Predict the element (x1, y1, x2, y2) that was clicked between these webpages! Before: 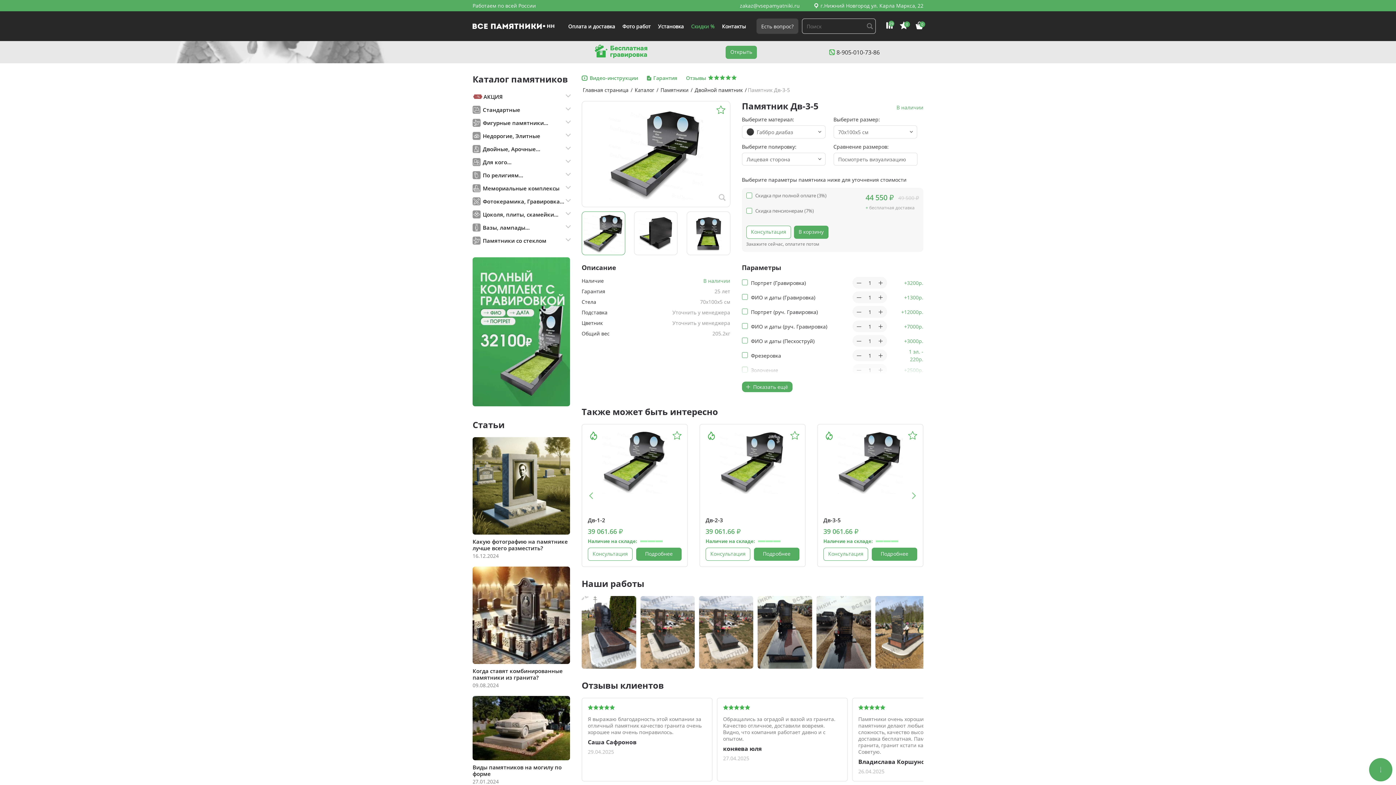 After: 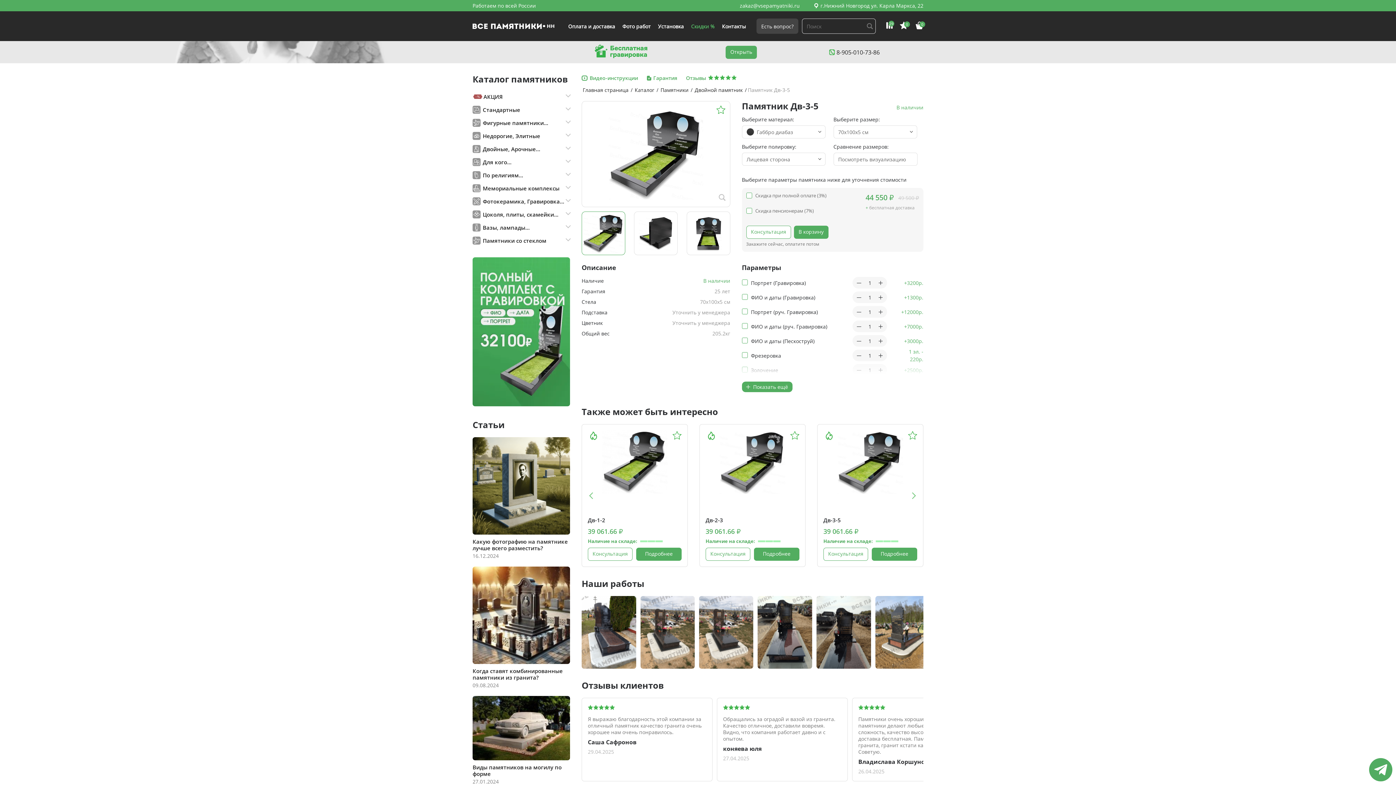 Action: bbox: (852, 336, 865, 345)